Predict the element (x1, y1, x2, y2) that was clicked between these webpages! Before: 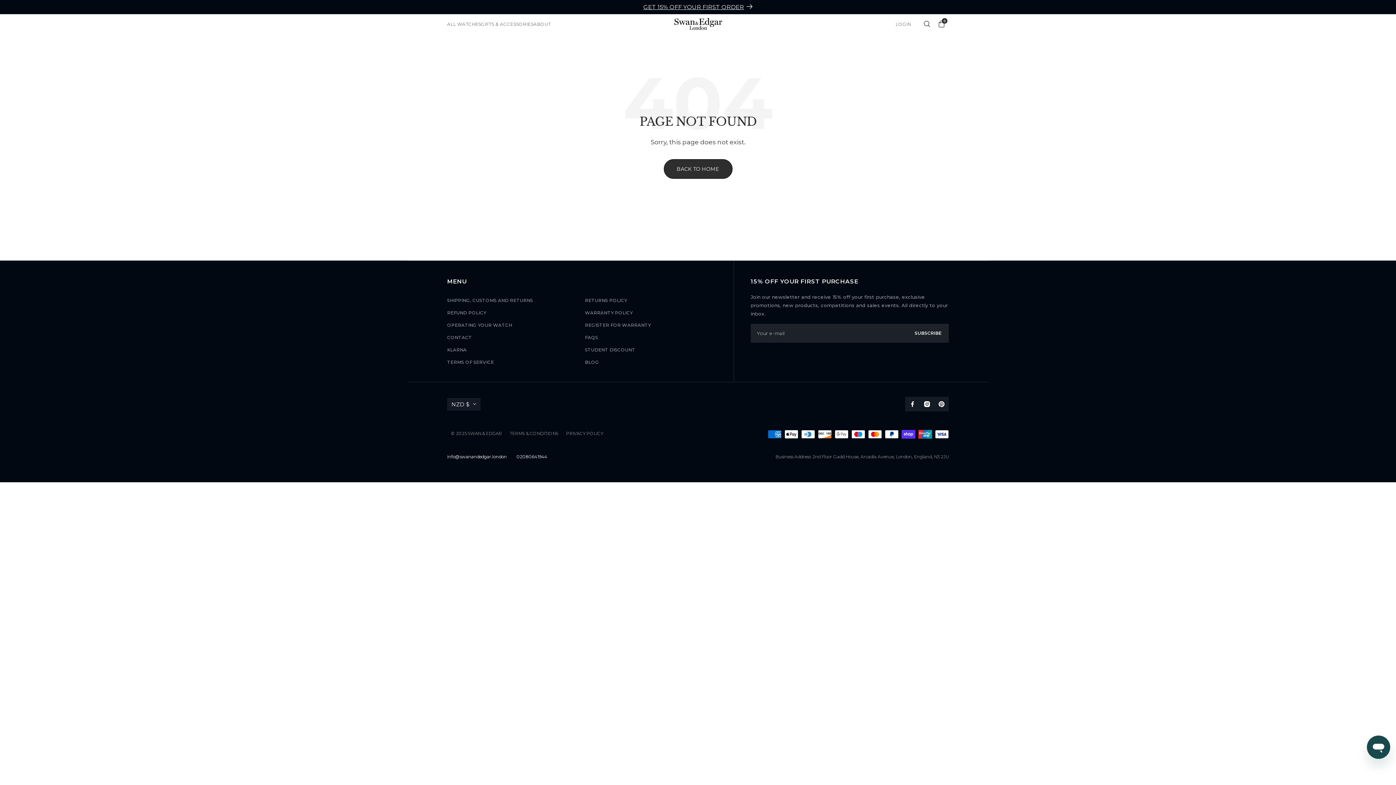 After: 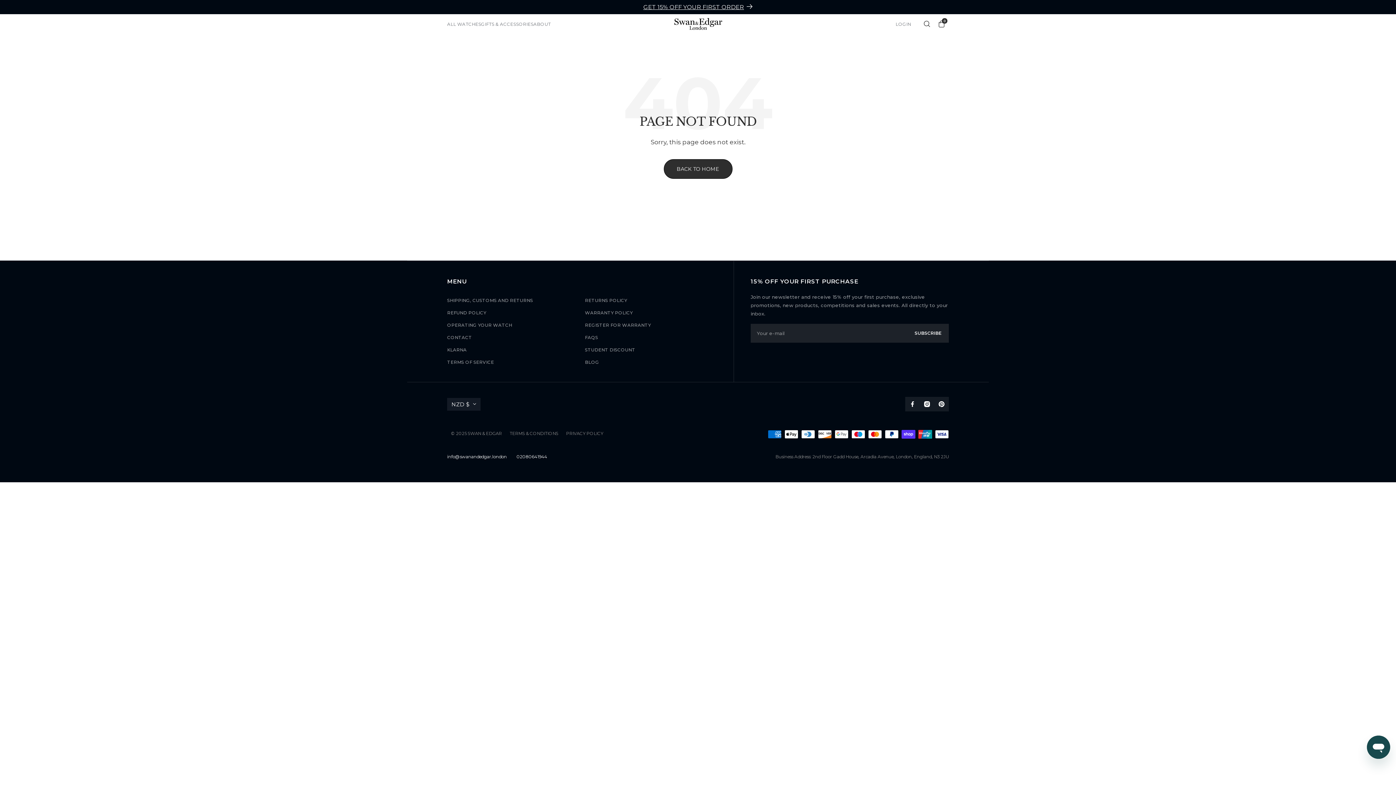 Action: label: info@swanandedgar.london bbox: (447, 454, 506, 459)